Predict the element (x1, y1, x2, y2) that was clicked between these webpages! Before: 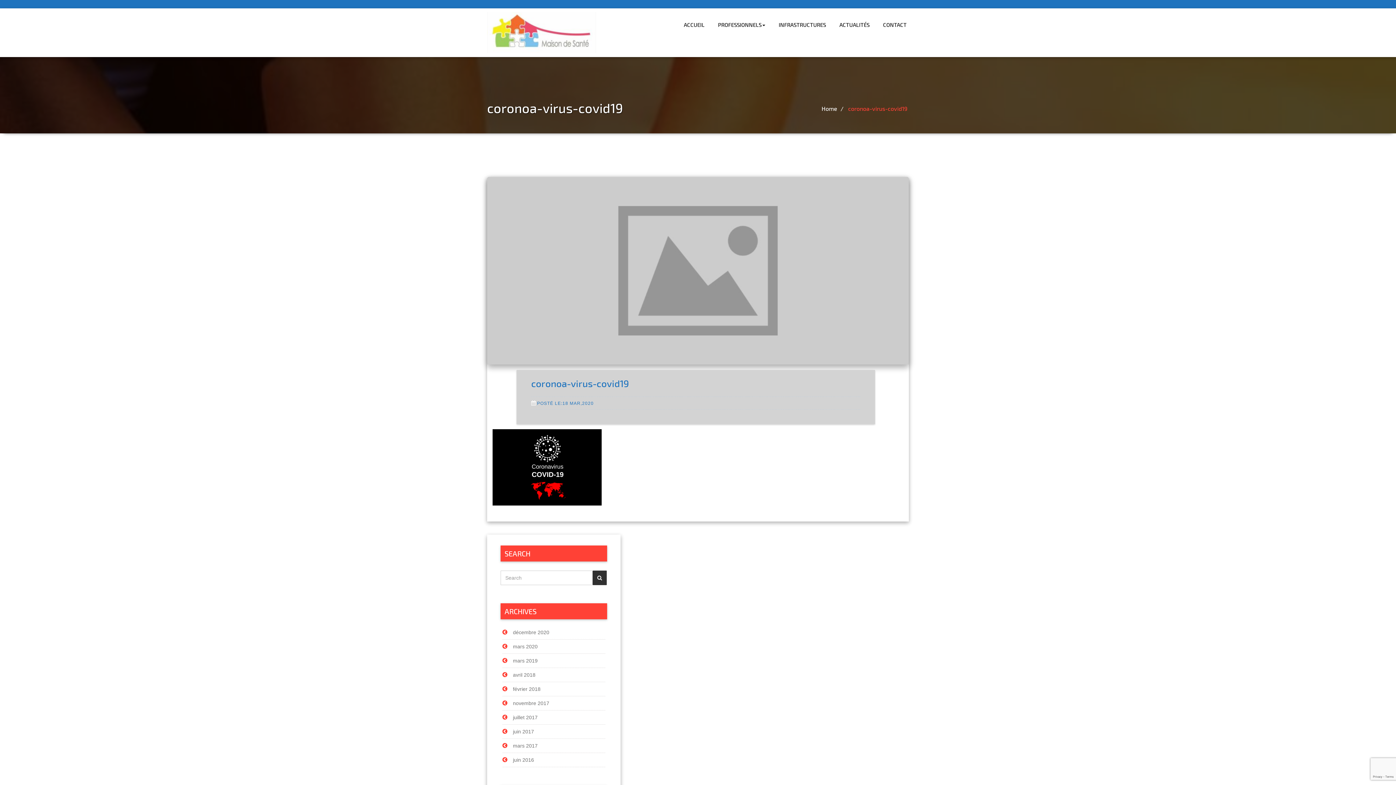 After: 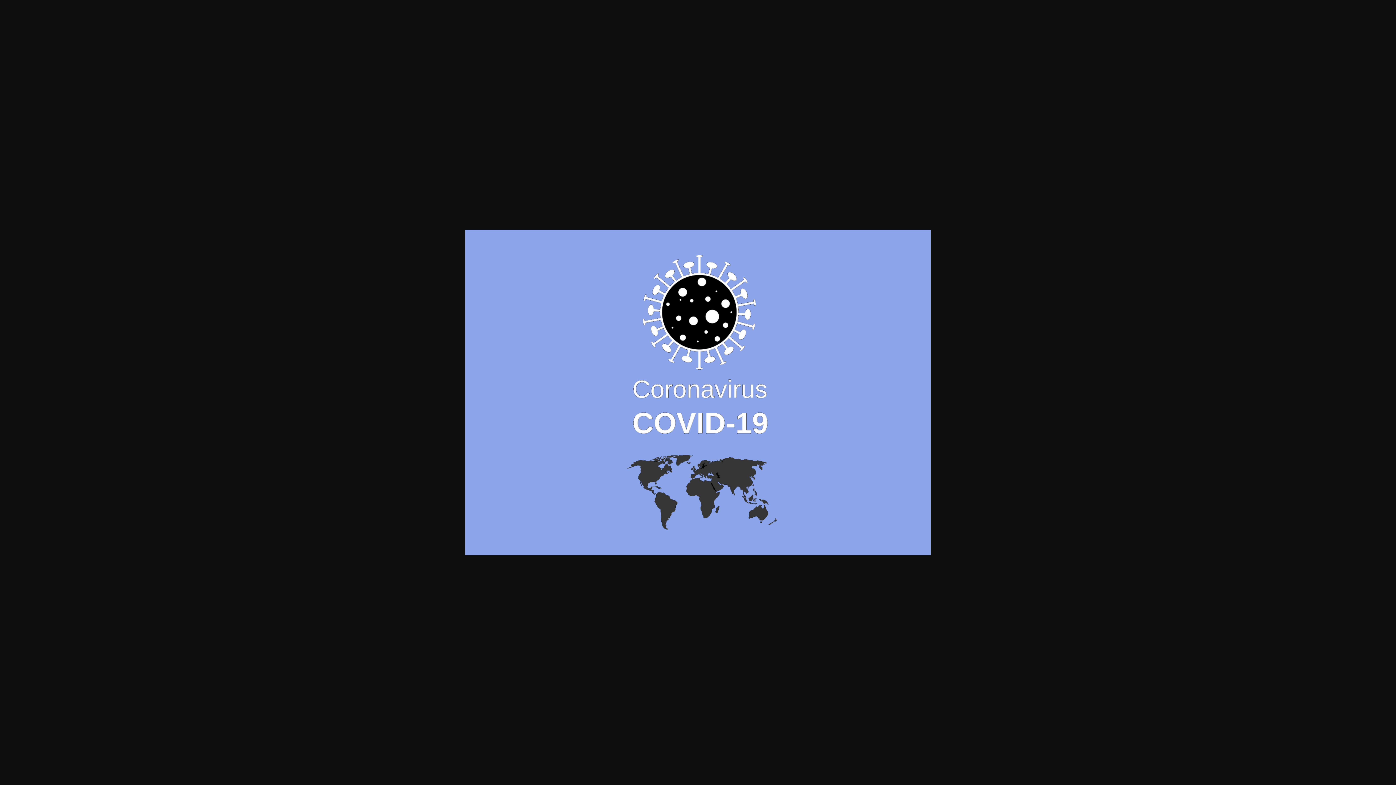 Action: bbox: (492, 464, 601, 469)